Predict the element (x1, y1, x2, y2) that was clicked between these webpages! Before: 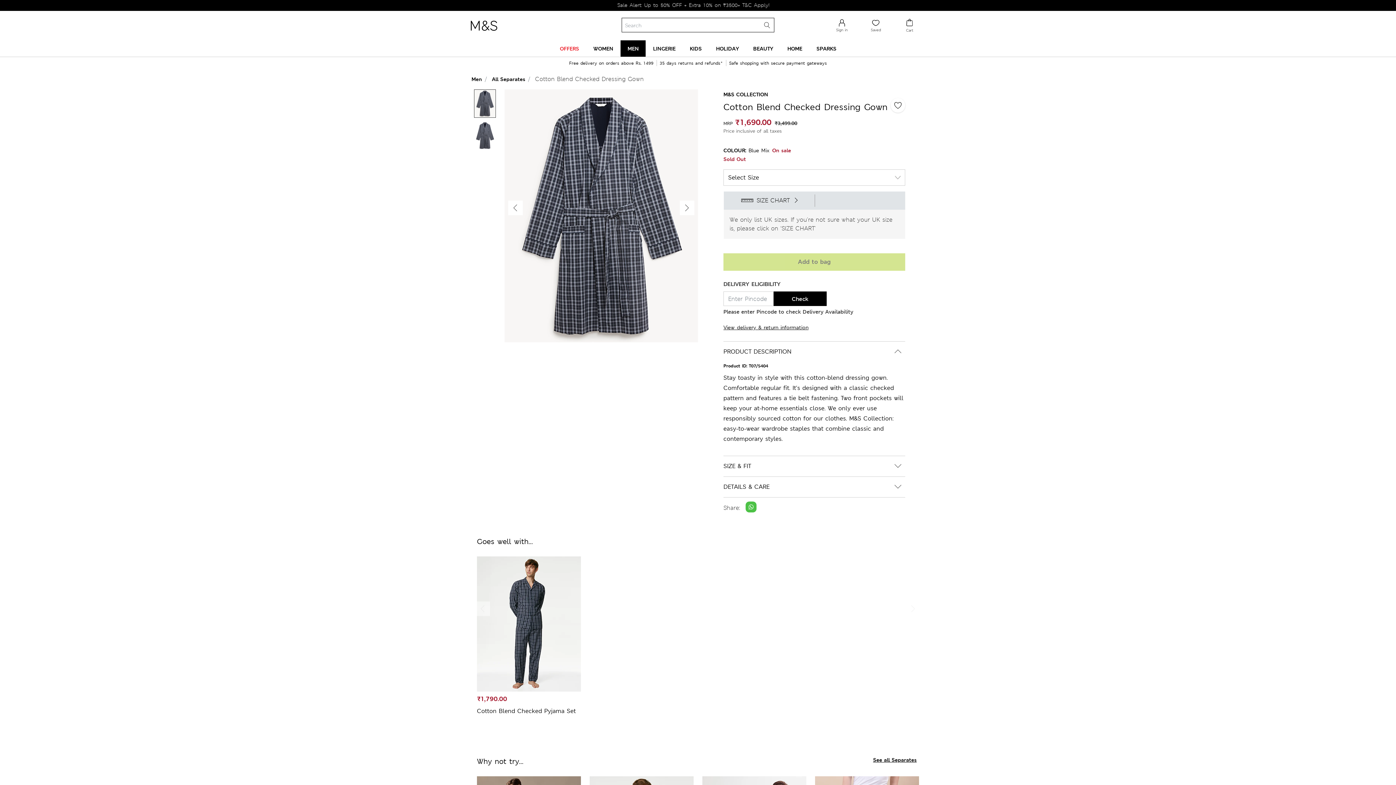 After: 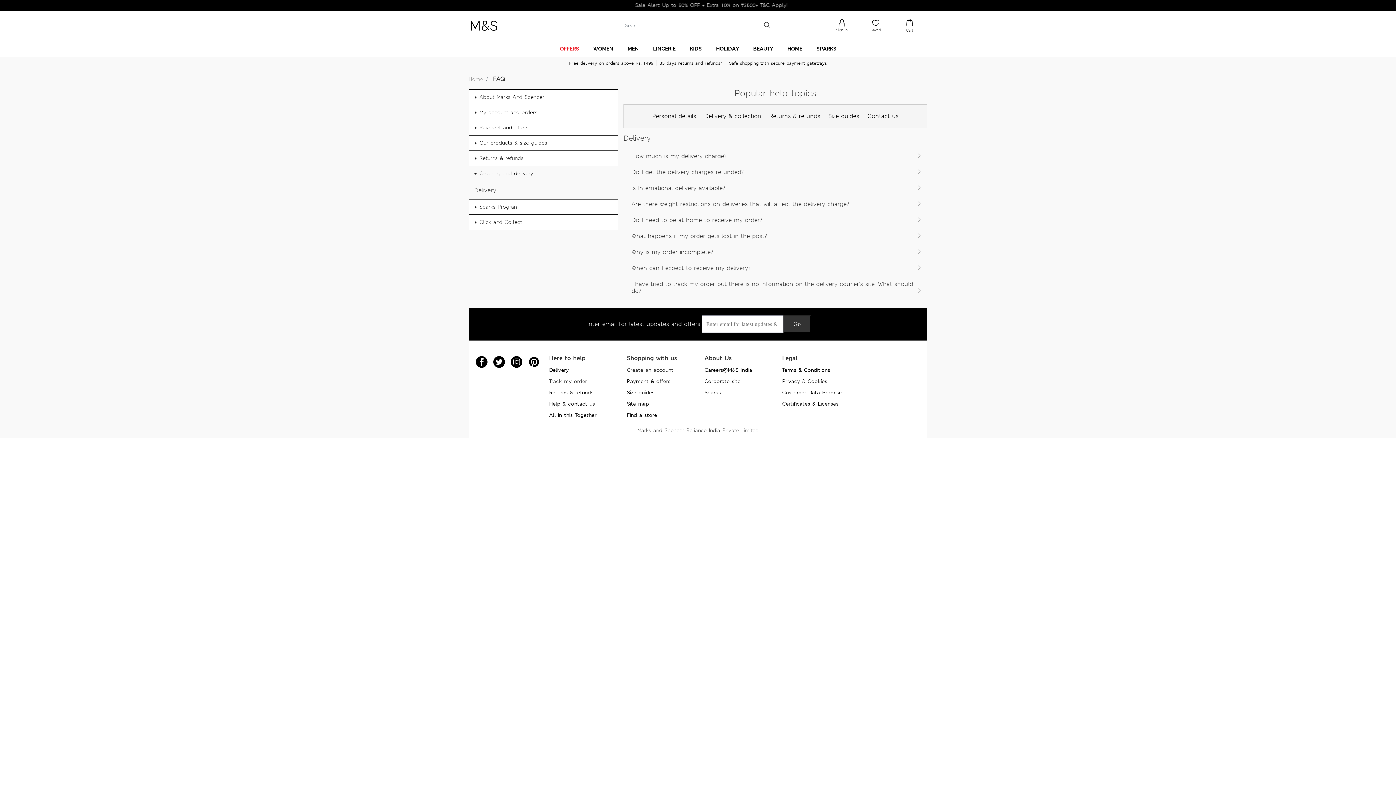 Action: bbox: (566, 60, 656, 66) label: Free delivery on orders above Rs. 1499